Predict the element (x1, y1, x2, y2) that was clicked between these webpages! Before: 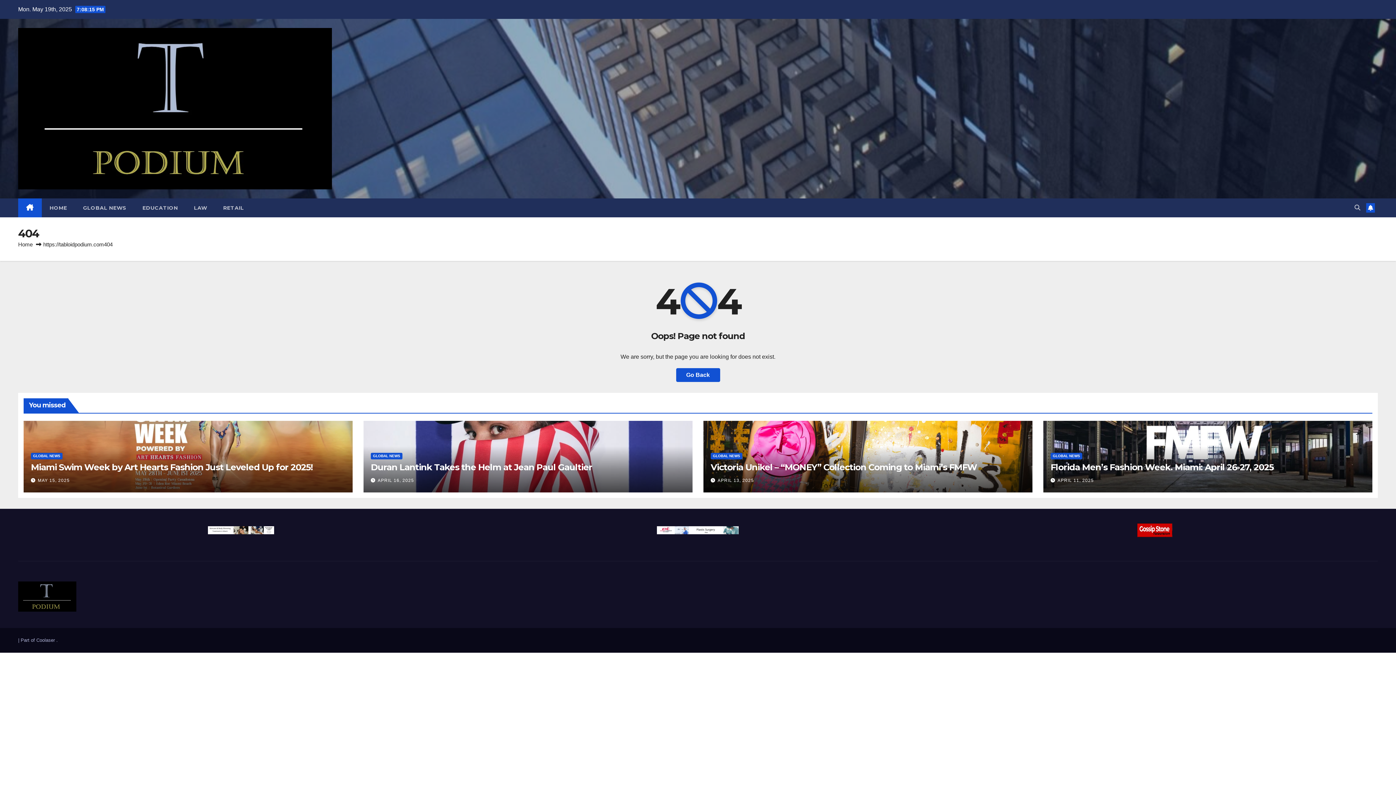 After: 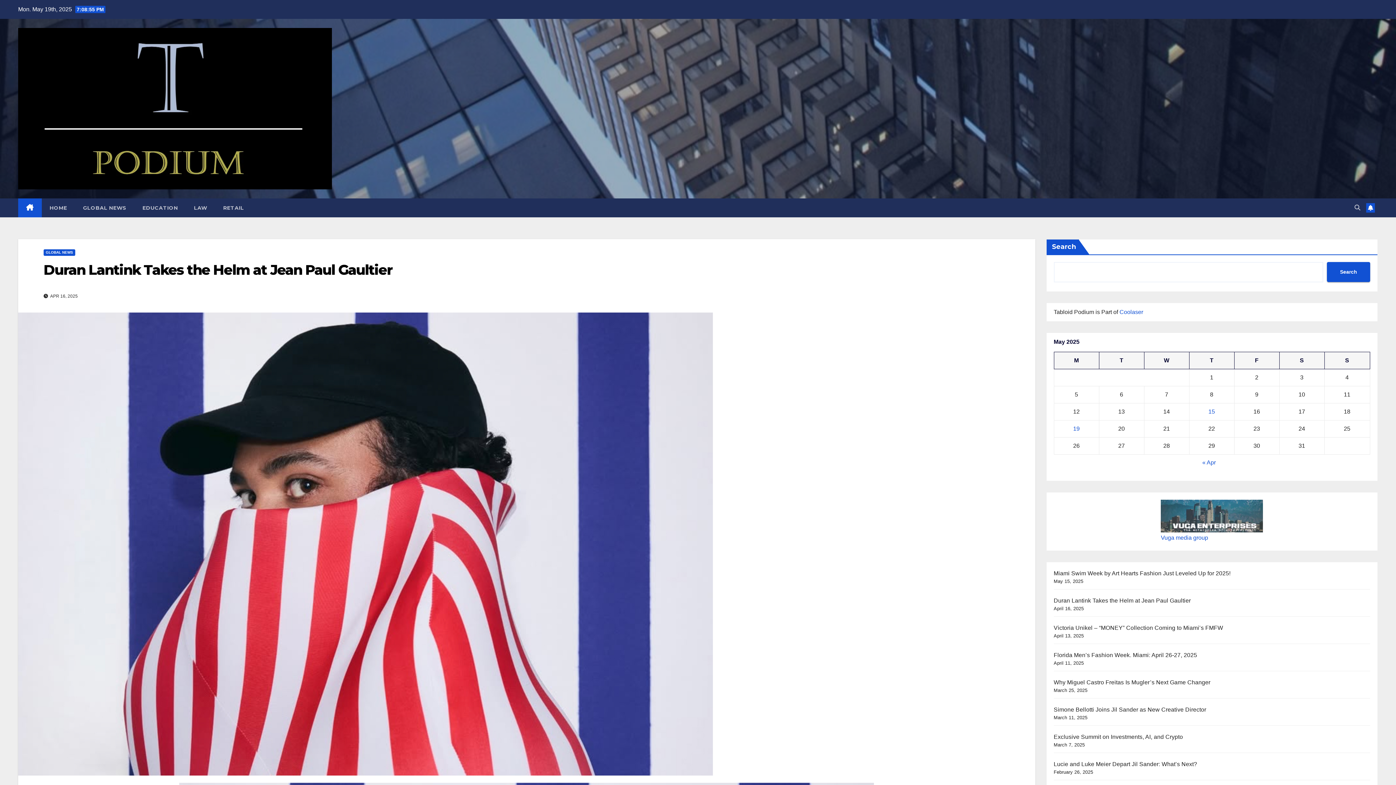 Action: bbox: (370, 462, 592, 472) label: Duran Lantink Takes the Helm at Jean Paul Gaultier